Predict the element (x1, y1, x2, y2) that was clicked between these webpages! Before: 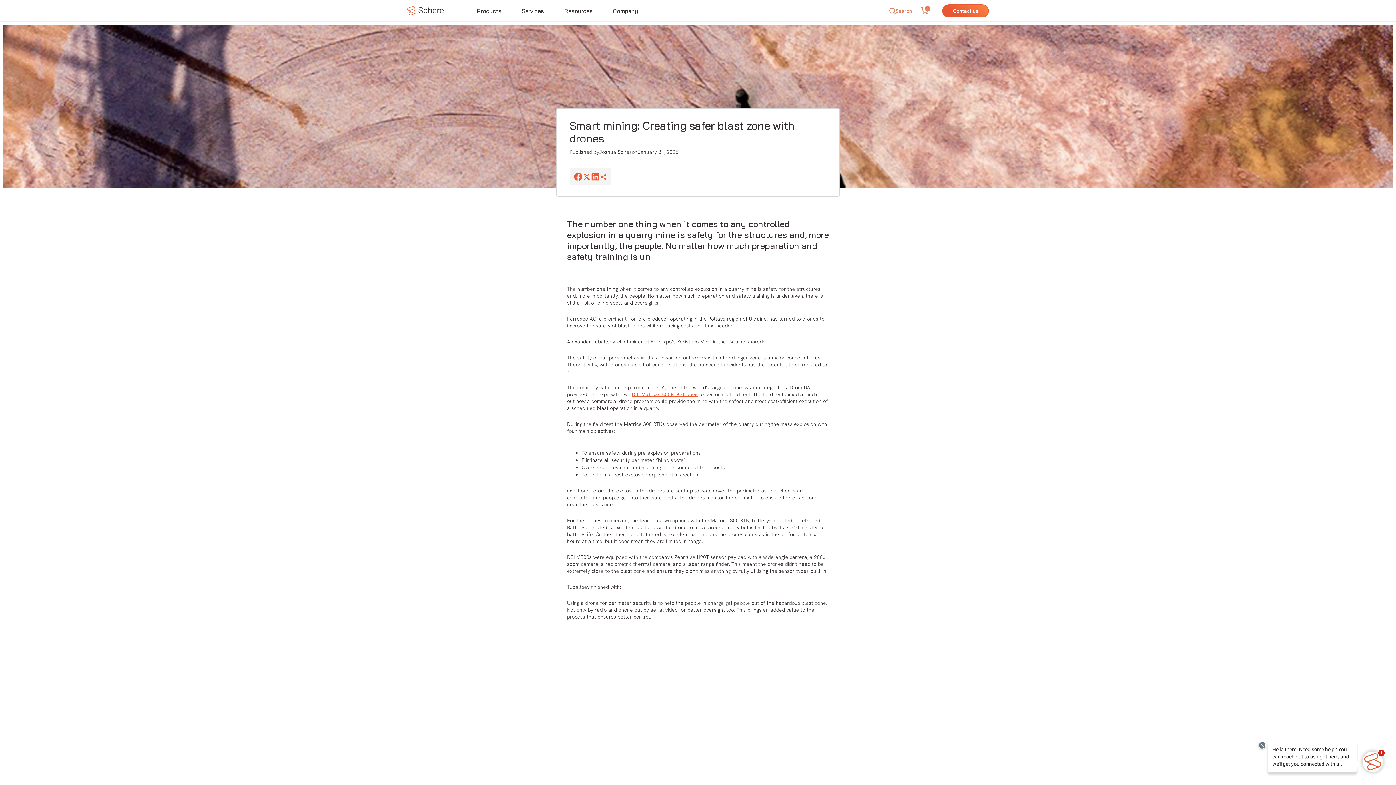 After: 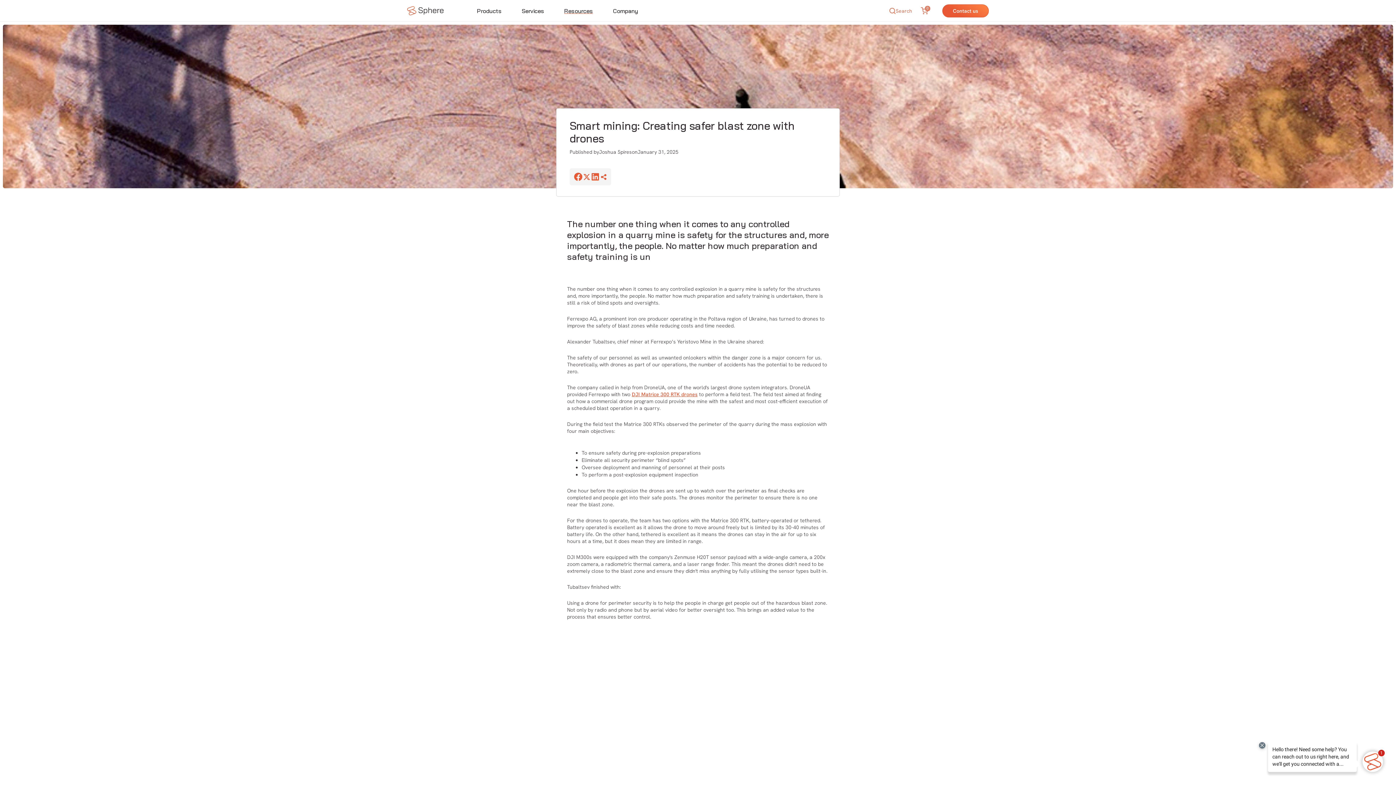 Action: bbox: (558, 0, 598, 21) label: Resources